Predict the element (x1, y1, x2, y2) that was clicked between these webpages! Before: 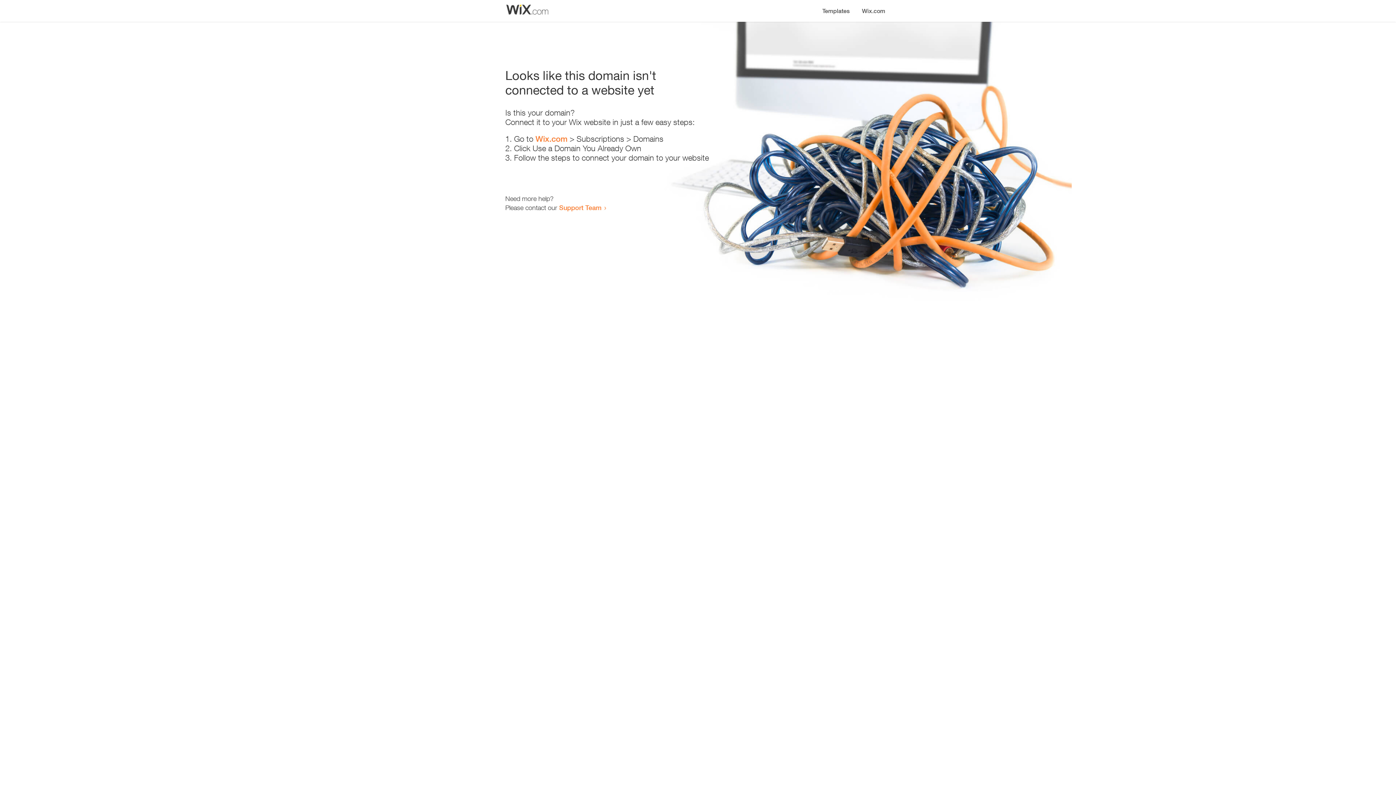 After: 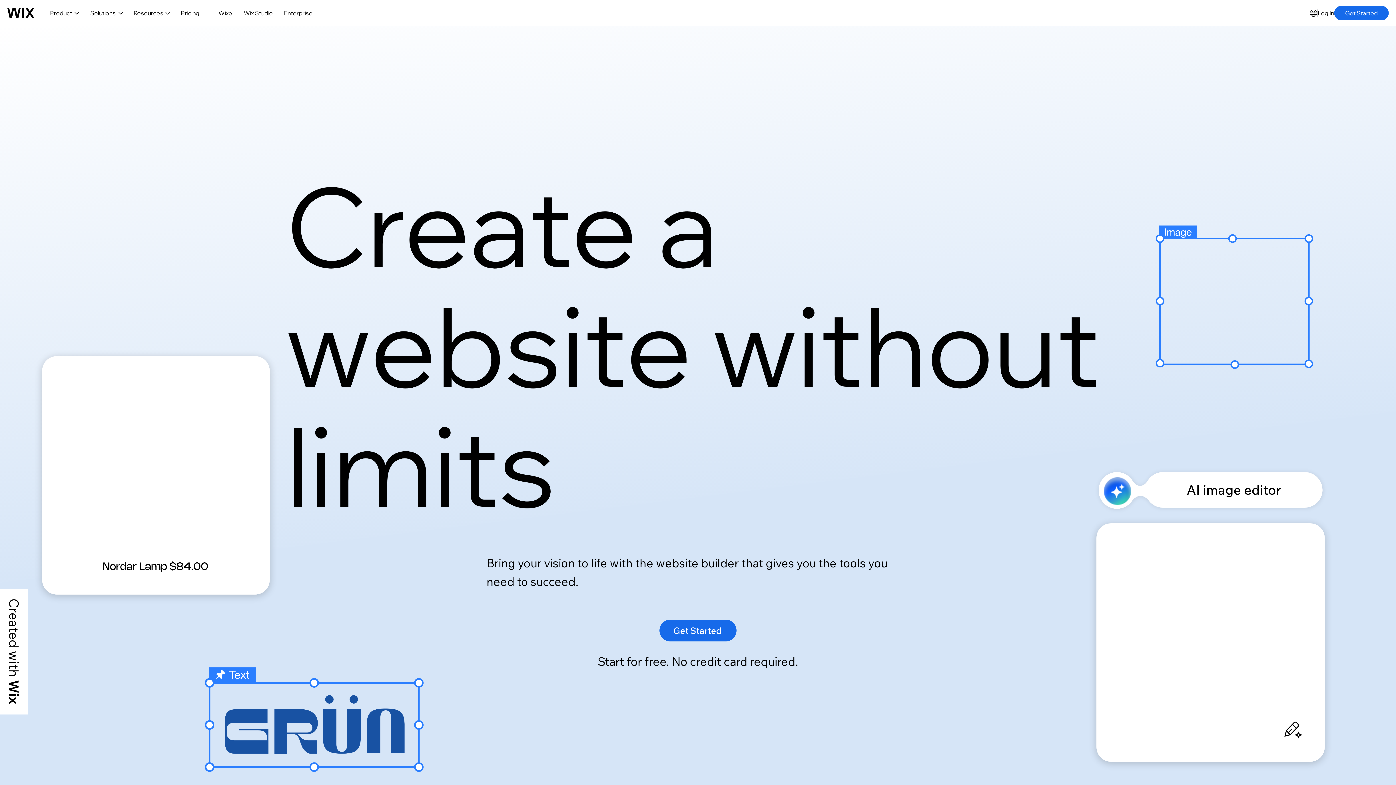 Action: bbox: (535, 134, 567, 143) label: Wix.com